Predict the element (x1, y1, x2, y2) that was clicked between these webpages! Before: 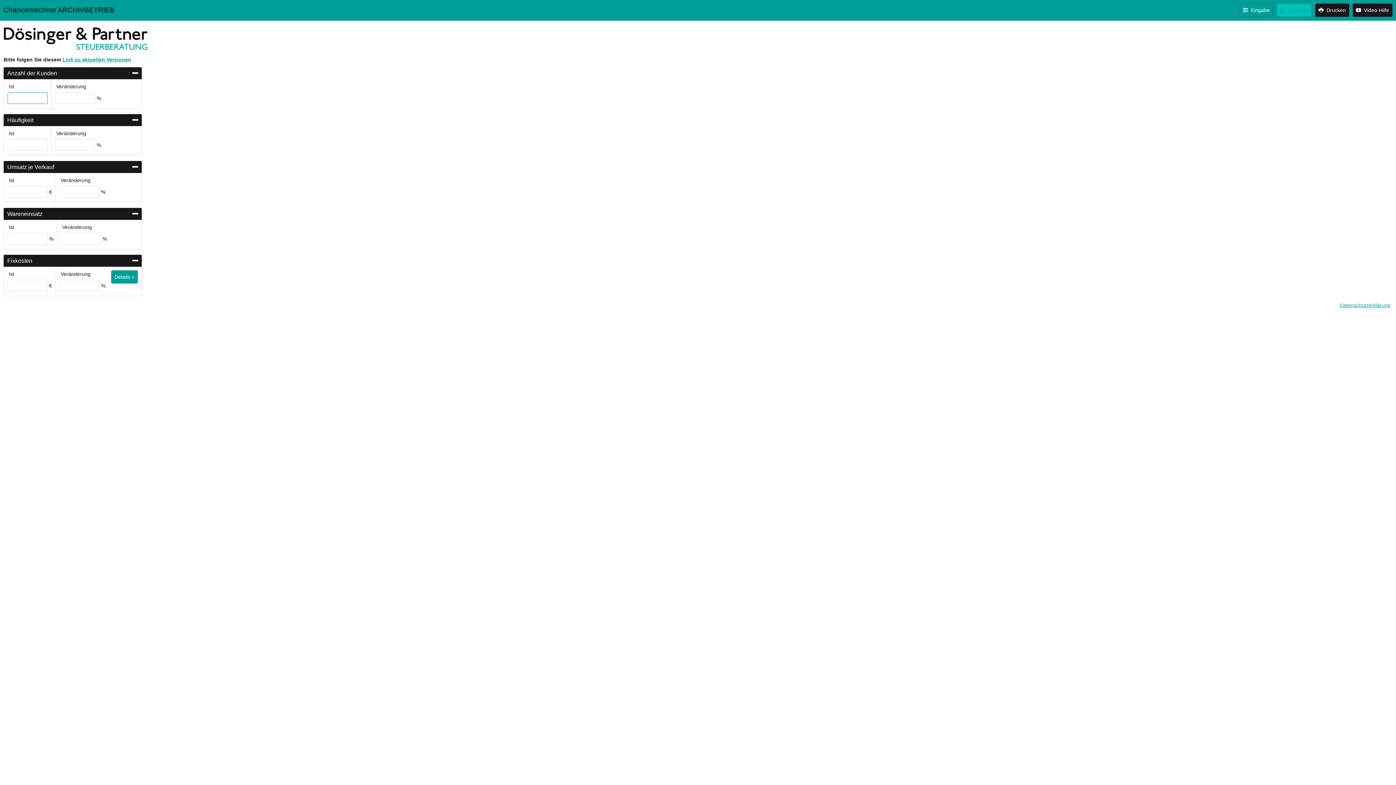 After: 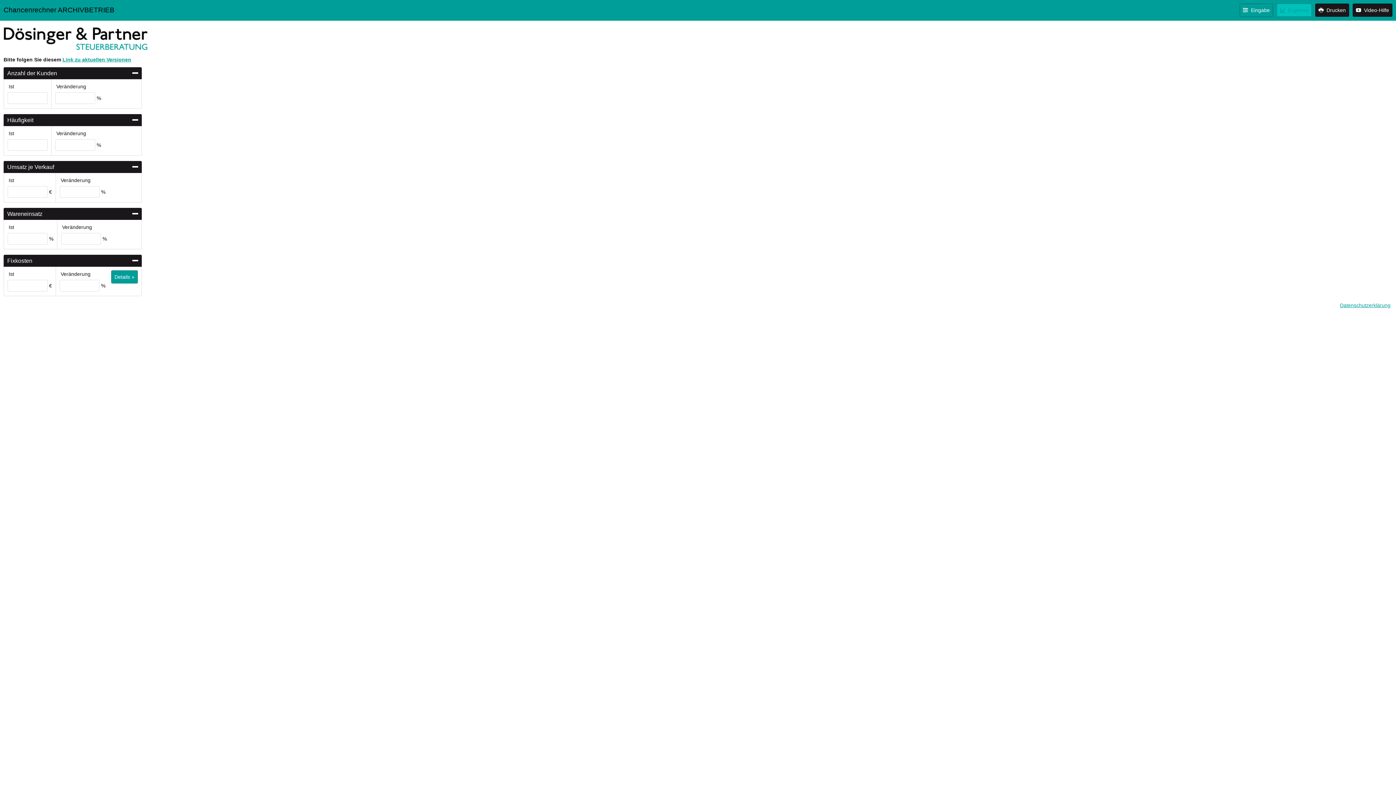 Action: bbox: (1338, 300, 1392, 310) label: Datenschutzerklärung